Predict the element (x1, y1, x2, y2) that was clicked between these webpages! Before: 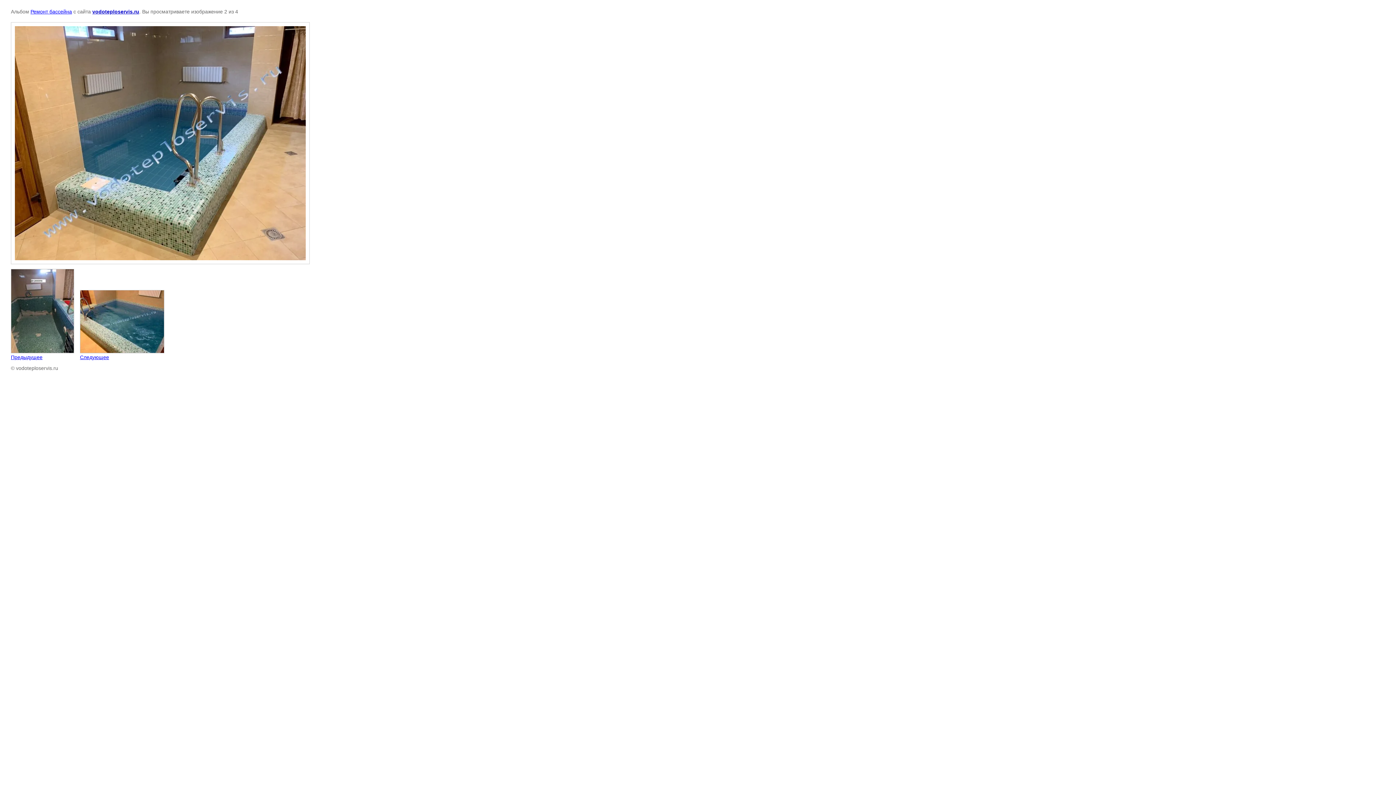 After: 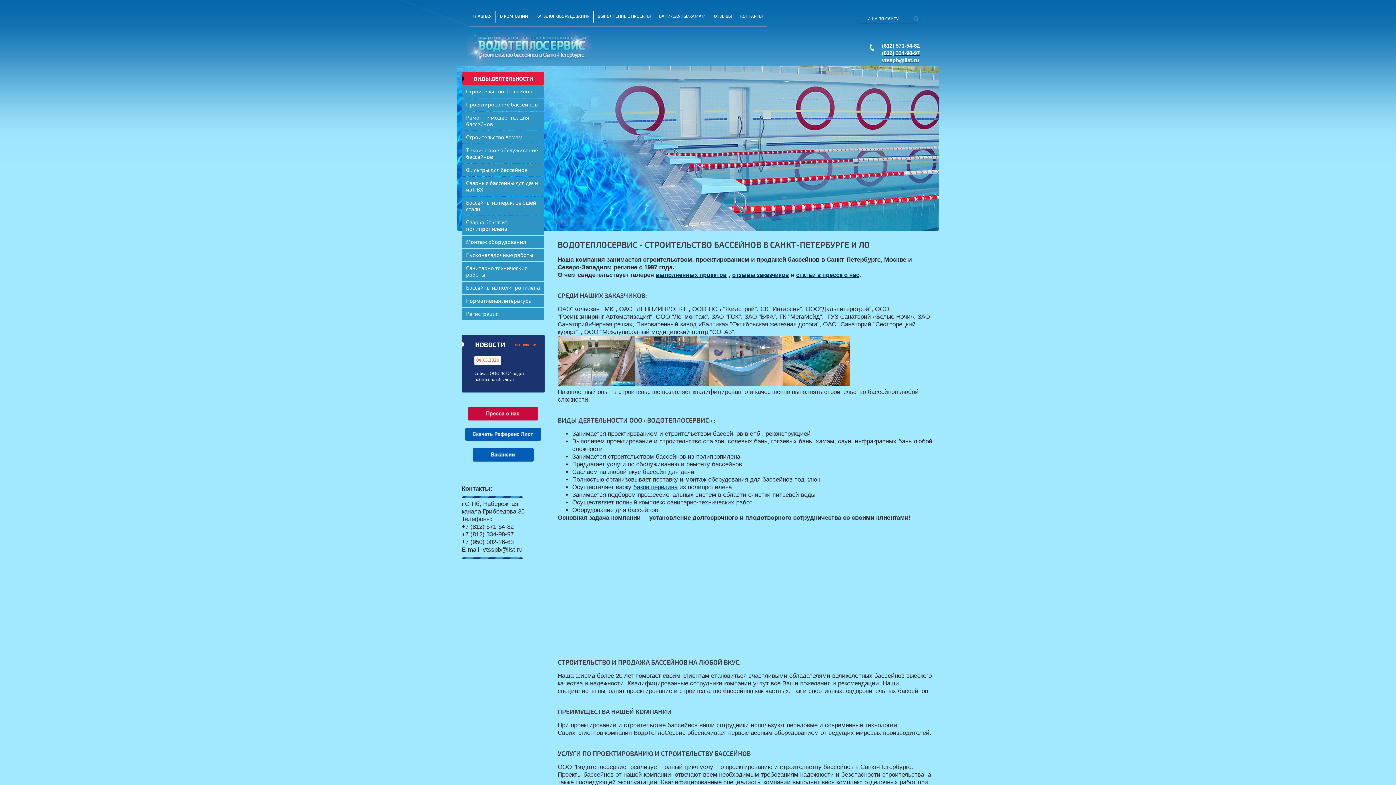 Action: label: vodoteploservis.ru bbox: (92, 8, 139, 14)